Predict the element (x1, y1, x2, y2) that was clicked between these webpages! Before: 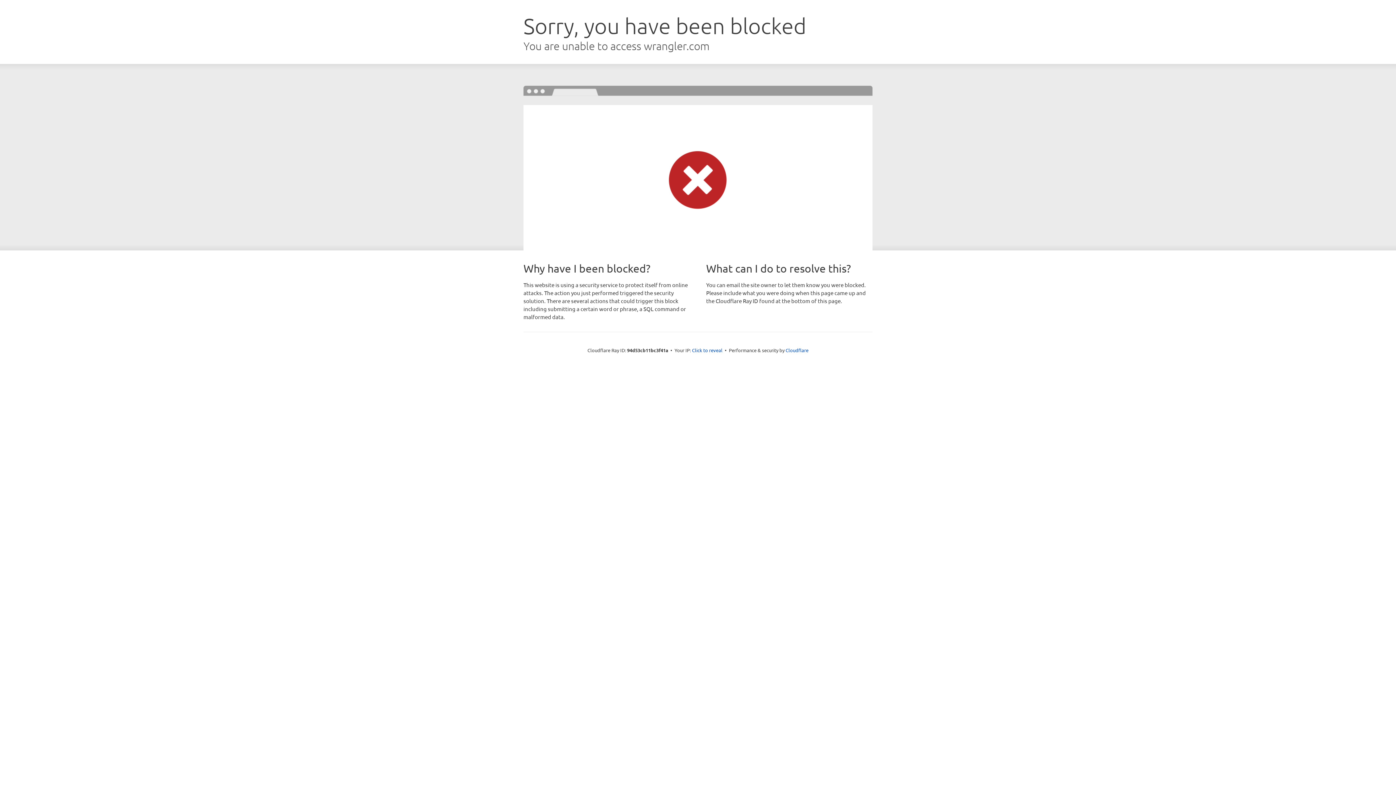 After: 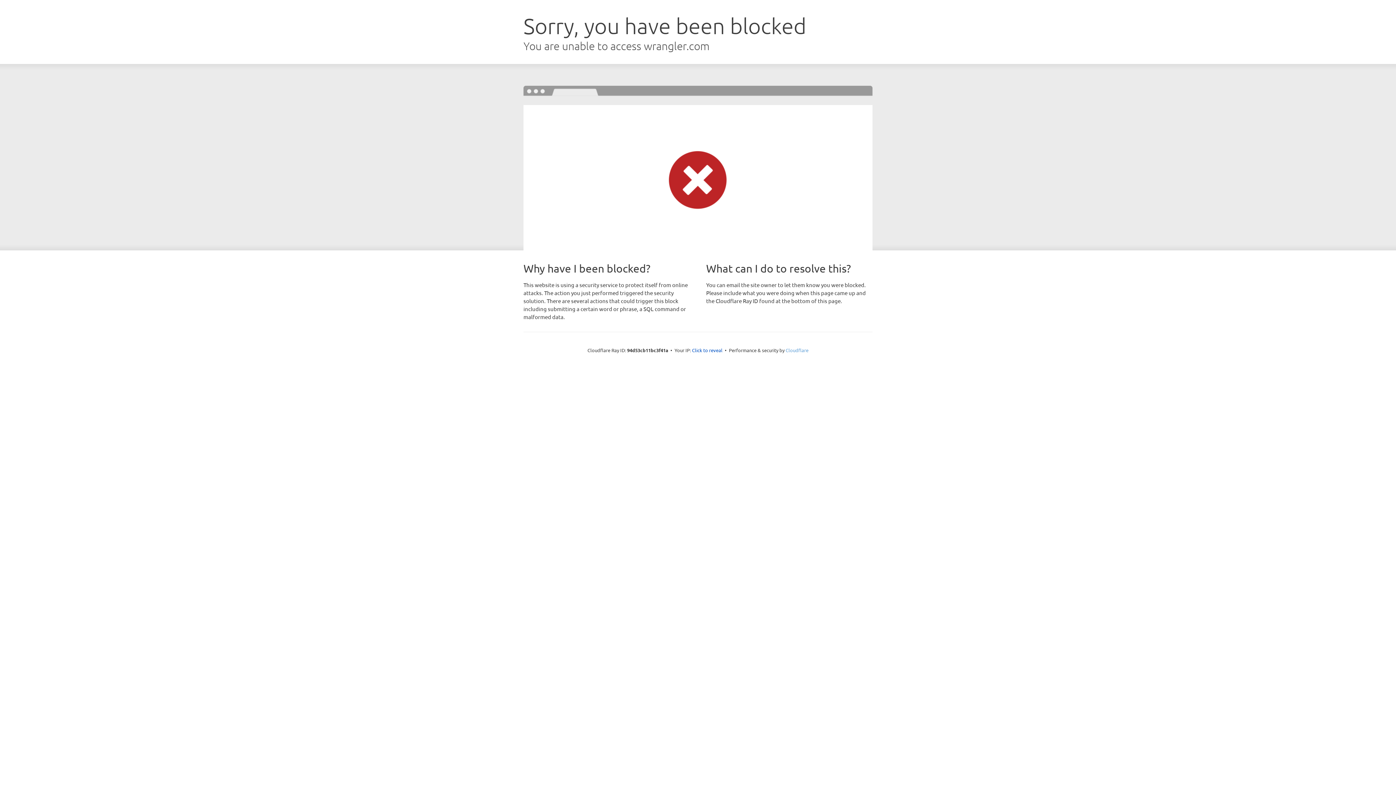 Action: label: Cloudflare bbox: (785, 347, 808, 353)